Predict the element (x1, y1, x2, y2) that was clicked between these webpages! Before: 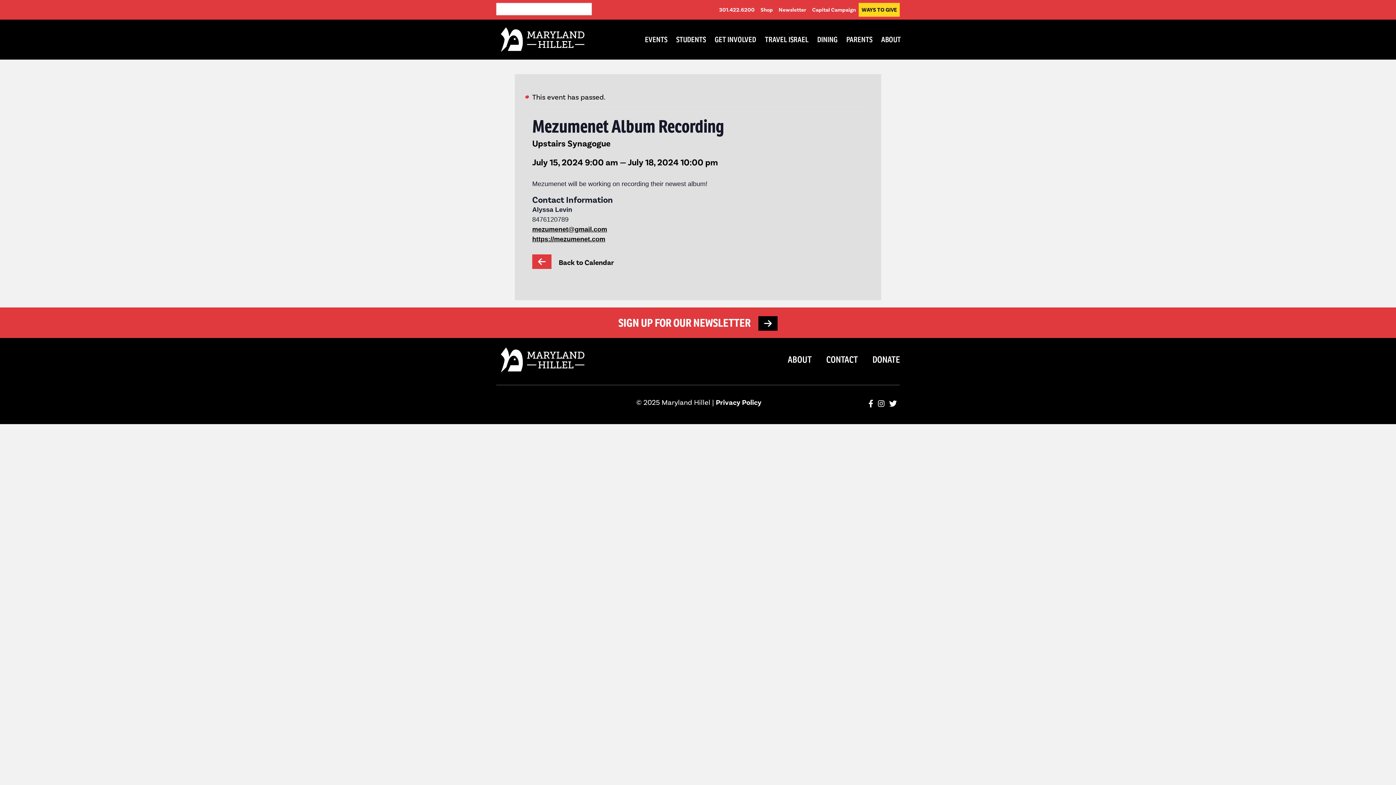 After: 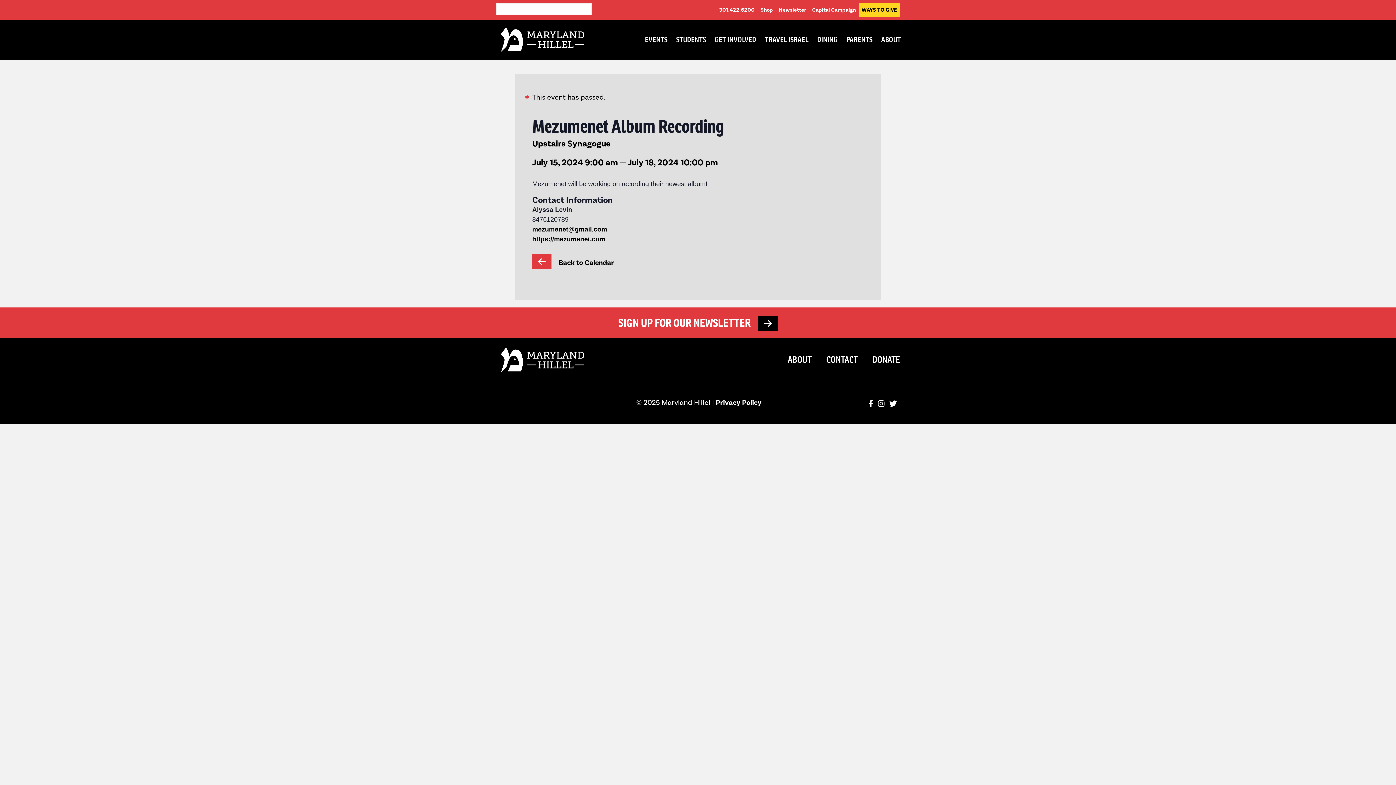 Action: bbox: (716, 2, 757, 16) label: 301.422.6200